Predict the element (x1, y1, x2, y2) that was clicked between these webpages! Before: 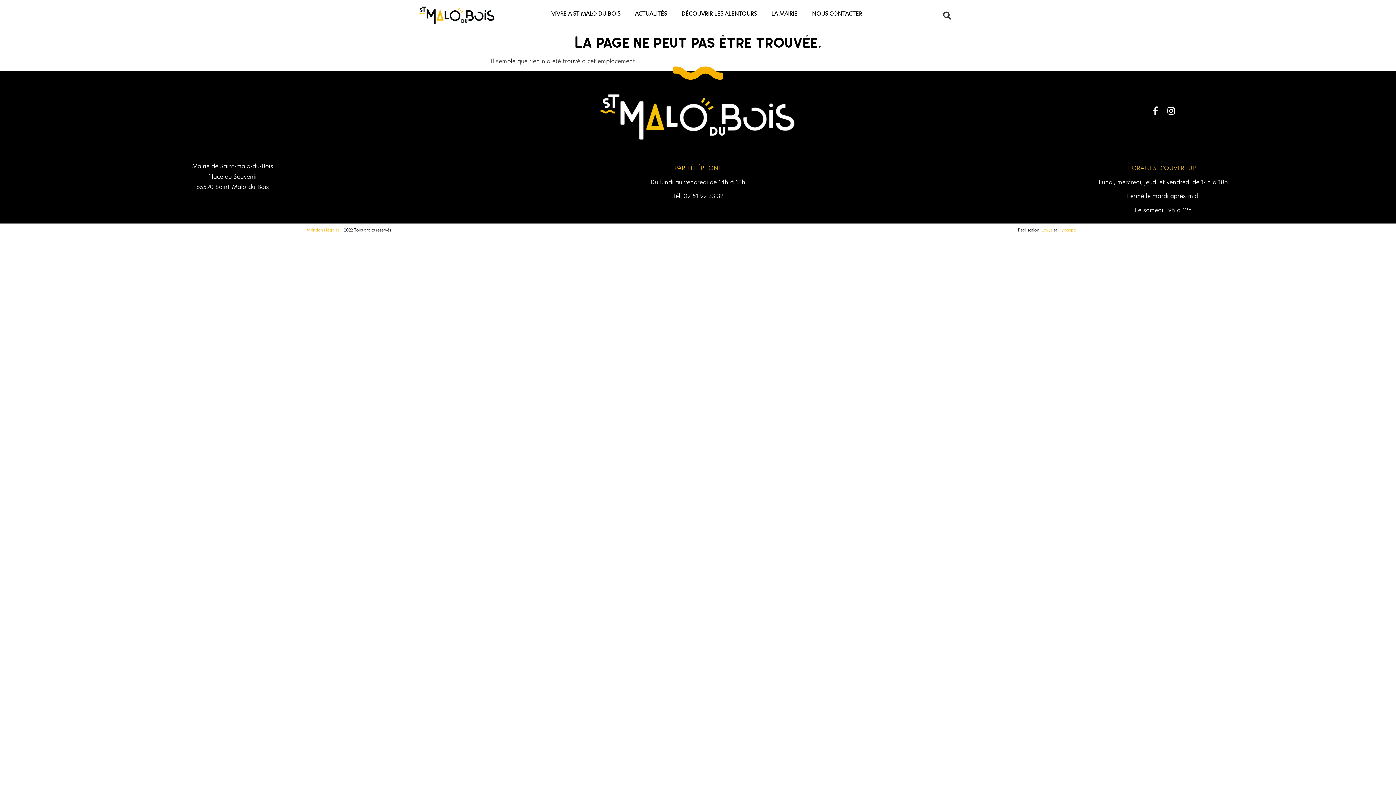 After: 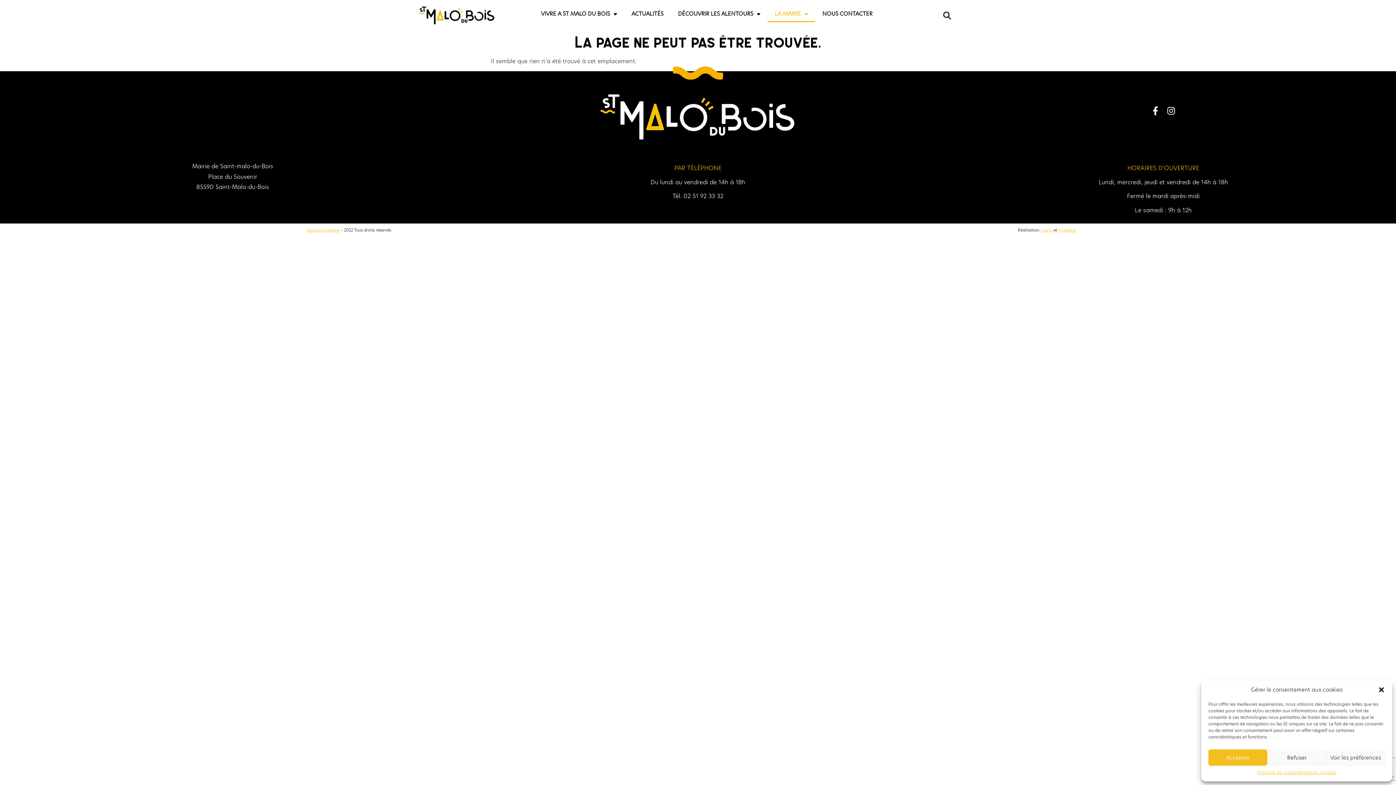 Action: bbox: (764, 5, 804, 22) label: LA MAIRIE